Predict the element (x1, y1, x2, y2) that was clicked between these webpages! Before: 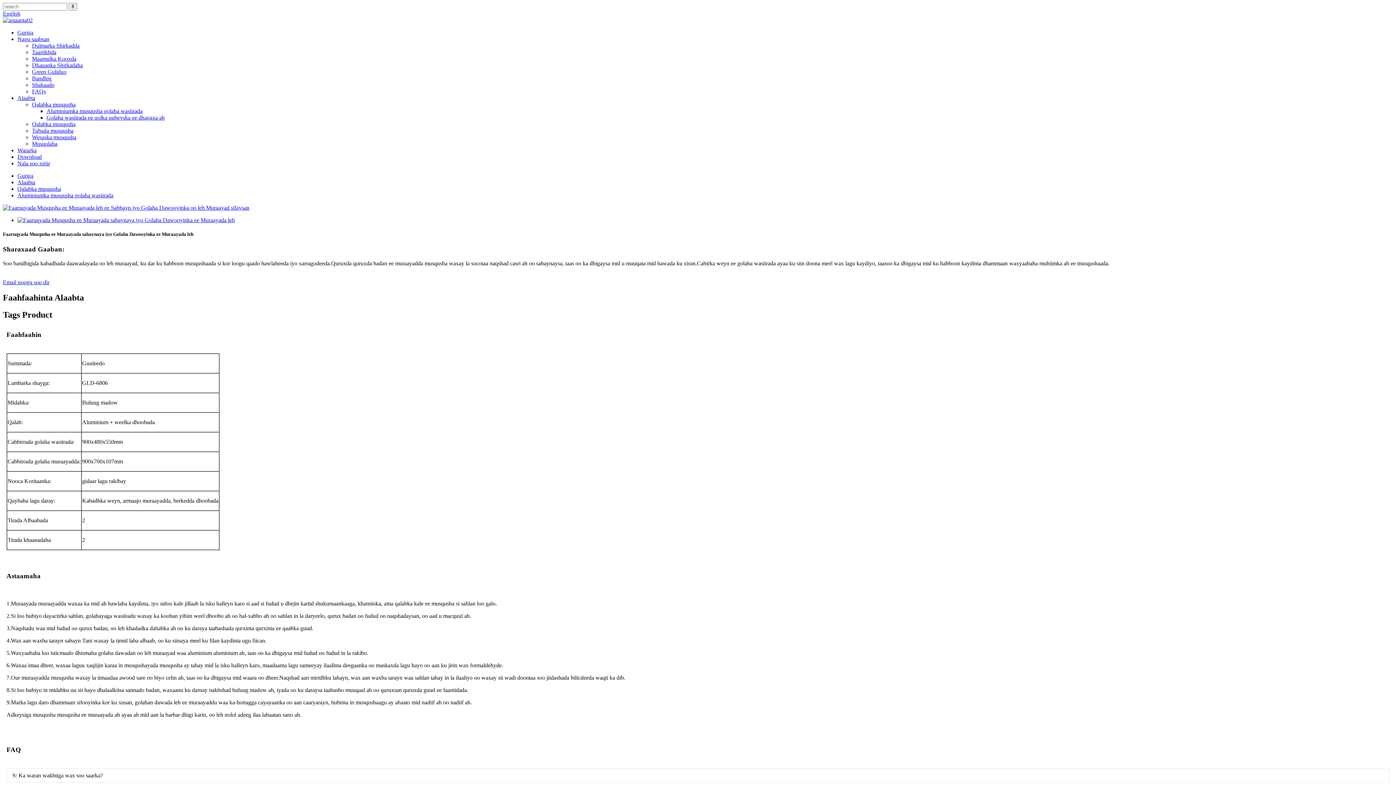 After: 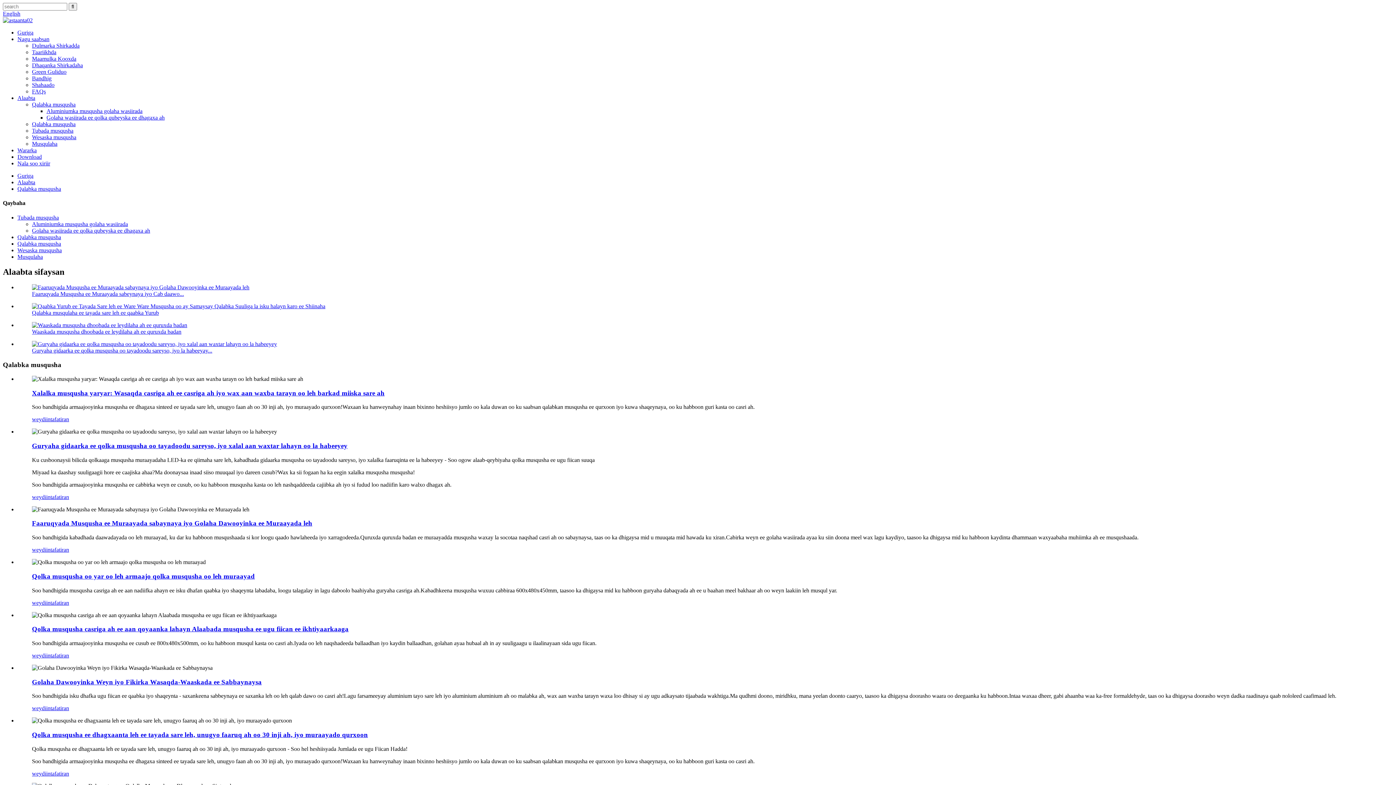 Action: label: Qalabka musqusha bbox: (17, 185, 61, 192)